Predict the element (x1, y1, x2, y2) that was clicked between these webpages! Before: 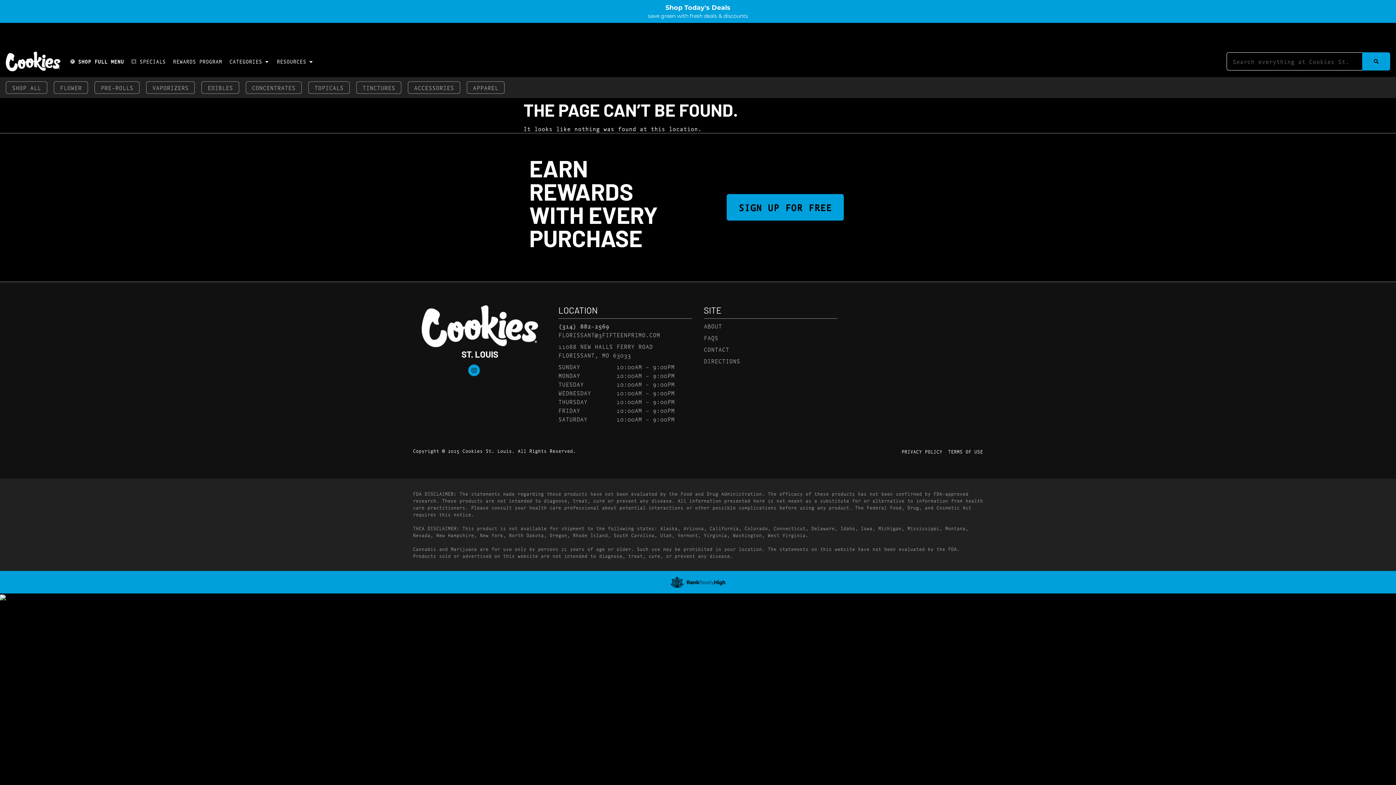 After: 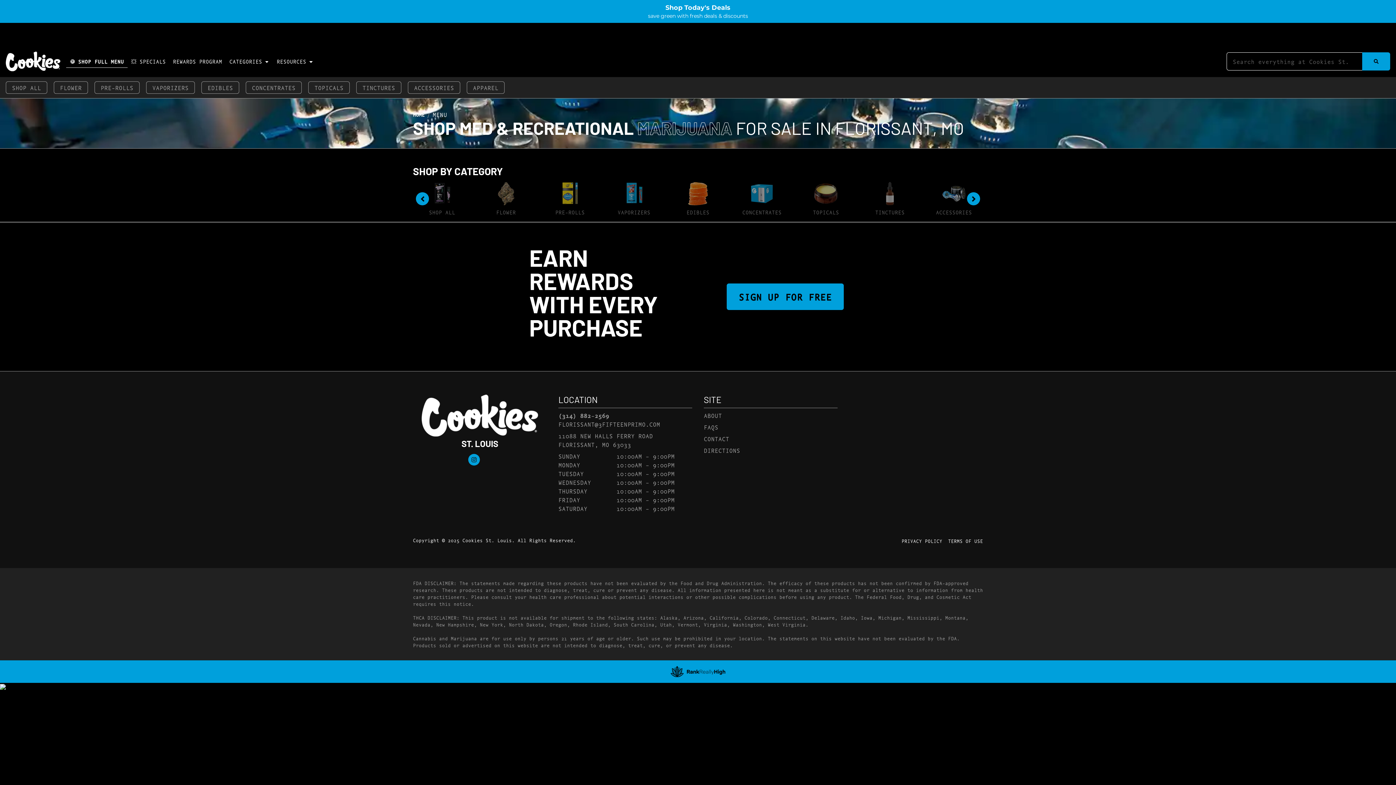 Action: bbox: (5, 81, 47, 93) label: SHOP ALL